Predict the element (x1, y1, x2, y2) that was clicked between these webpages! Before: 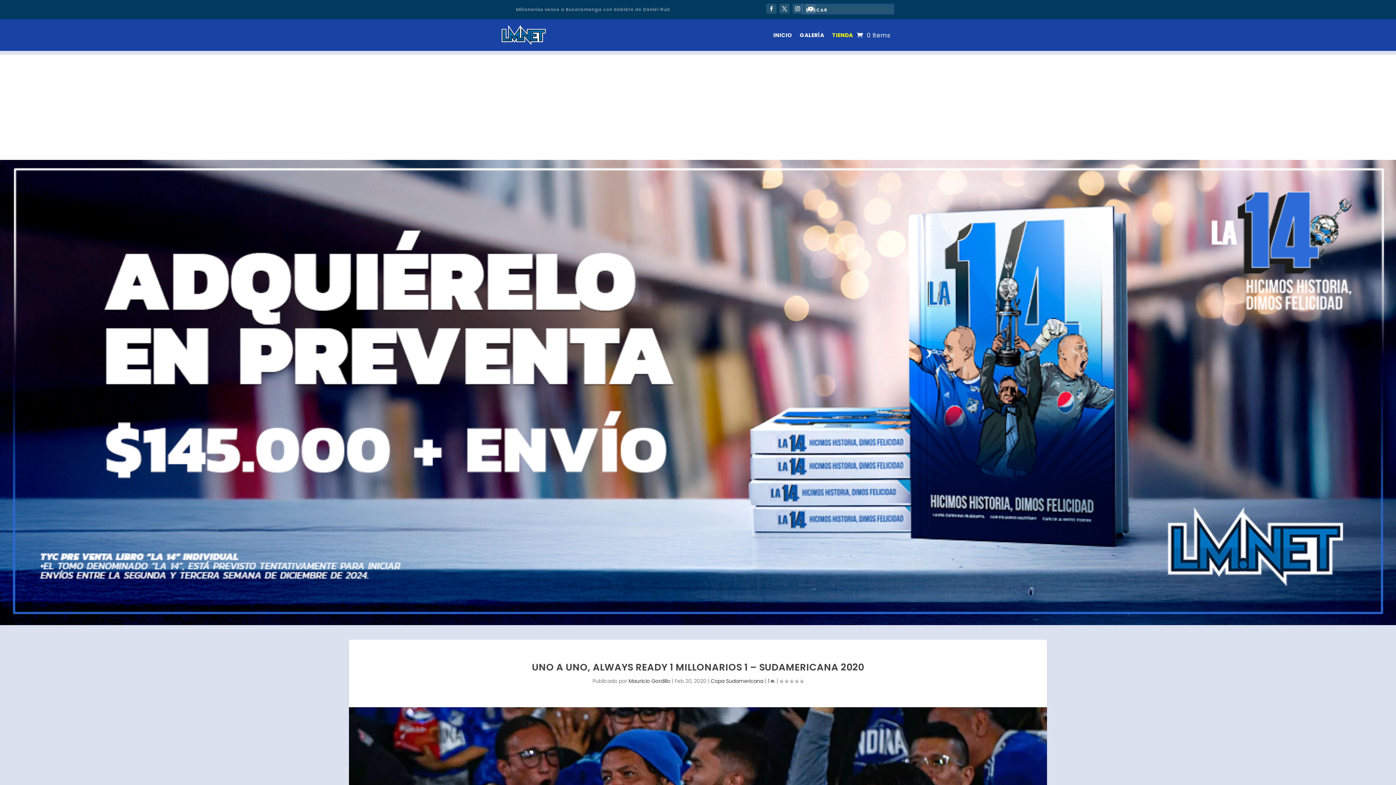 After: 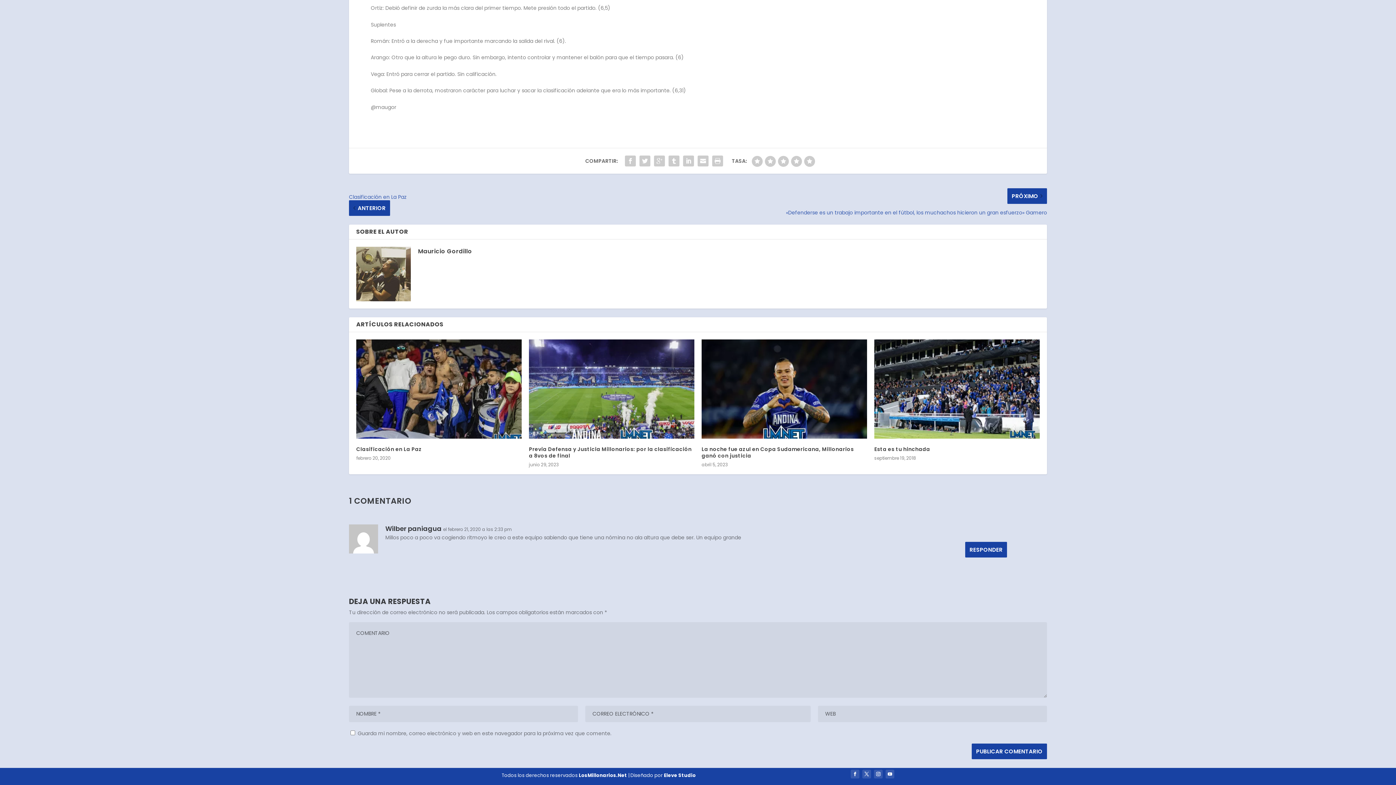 Action: label: 1  bbox: (768, 677, 775, 685)